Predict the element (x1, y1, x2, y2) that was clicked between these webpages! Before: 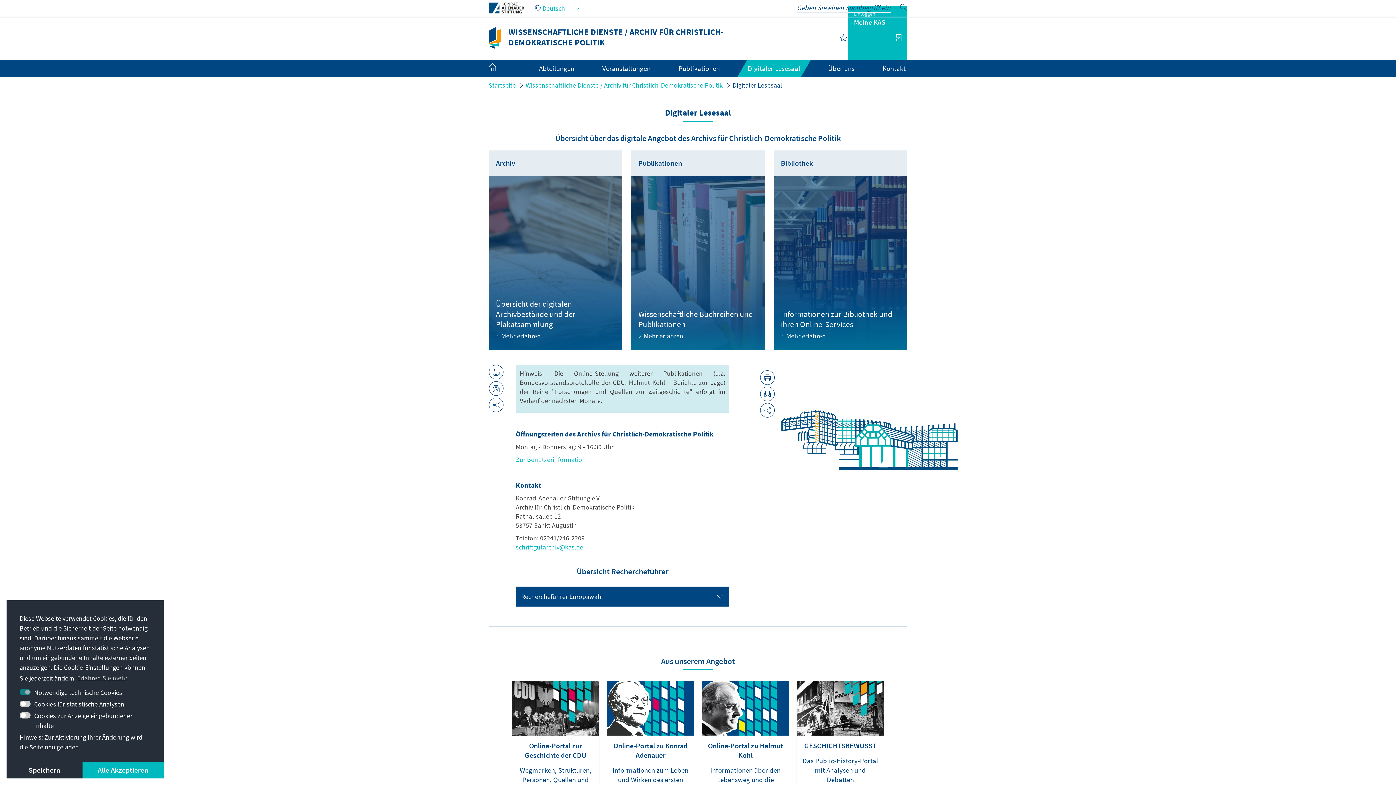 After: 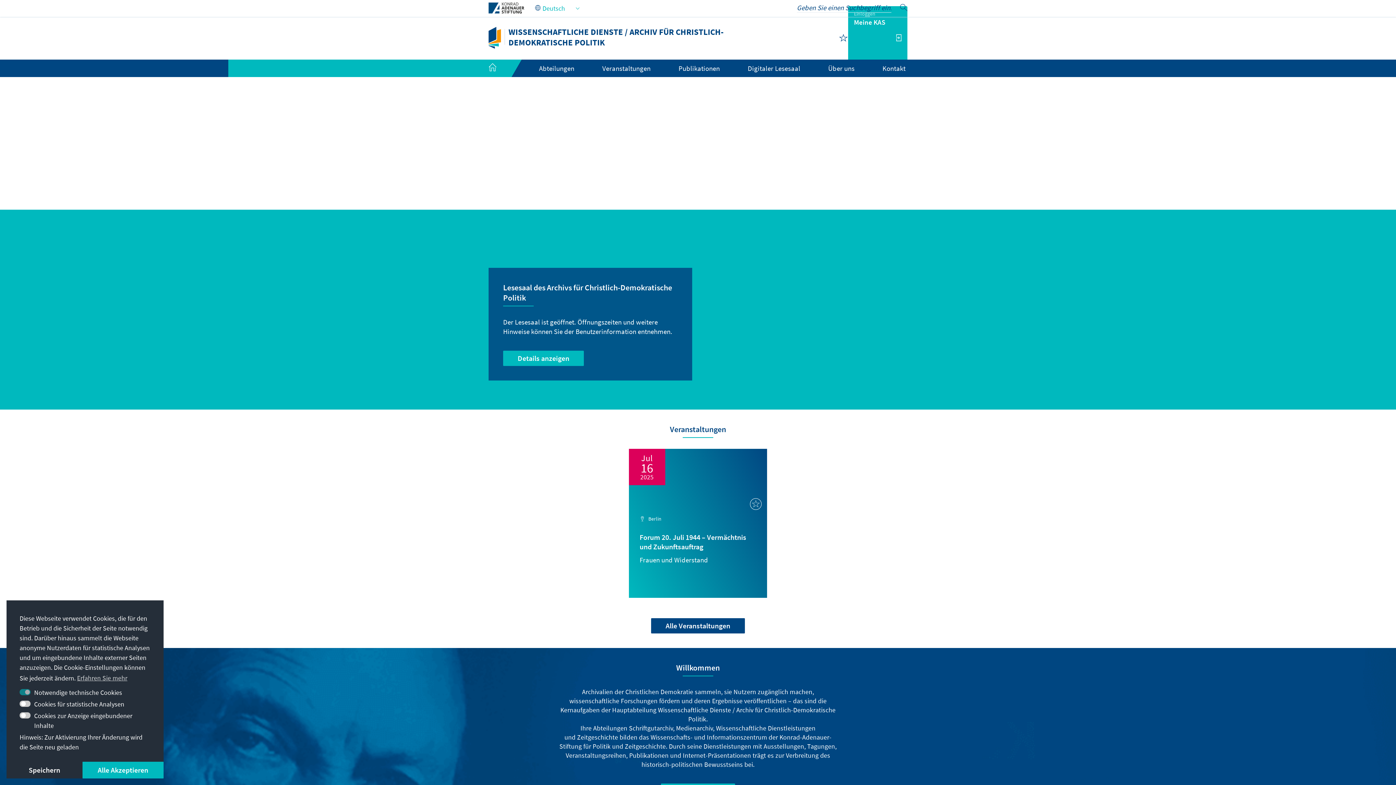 Action: bbox: (488, 32, 500, 41)